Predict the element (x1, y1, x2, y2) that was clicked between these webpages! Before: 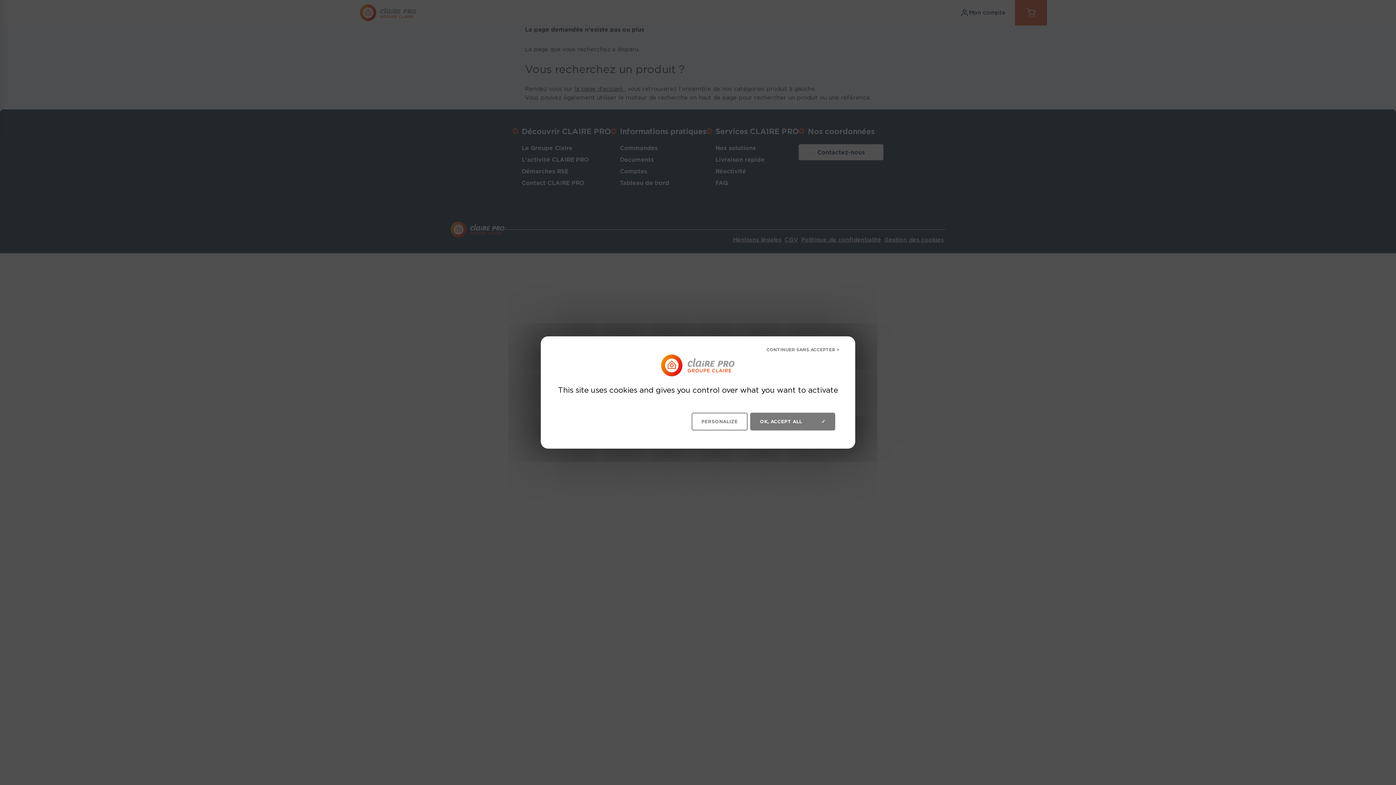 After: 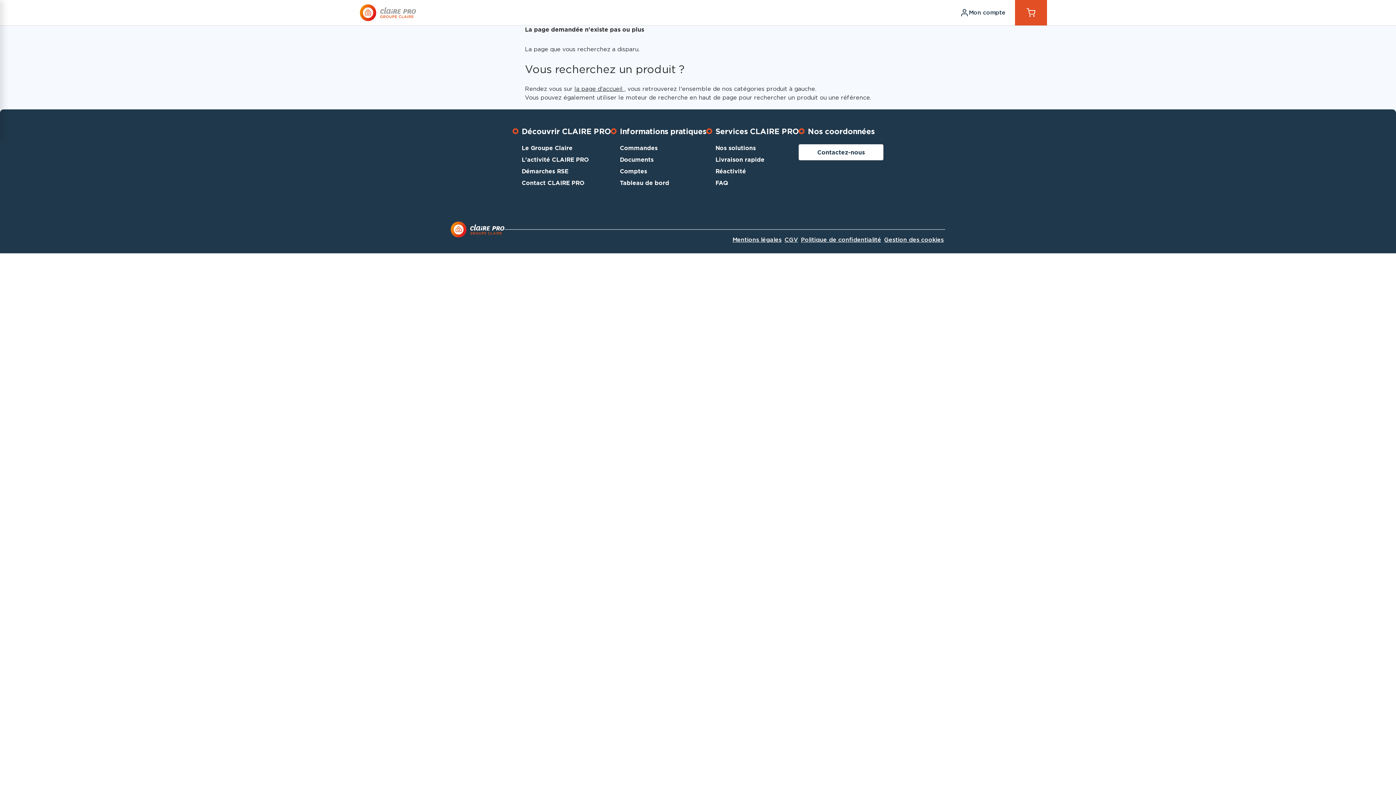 Action: label: OK, ACCEPT ALL bbox: (750, 412, 835, 430)